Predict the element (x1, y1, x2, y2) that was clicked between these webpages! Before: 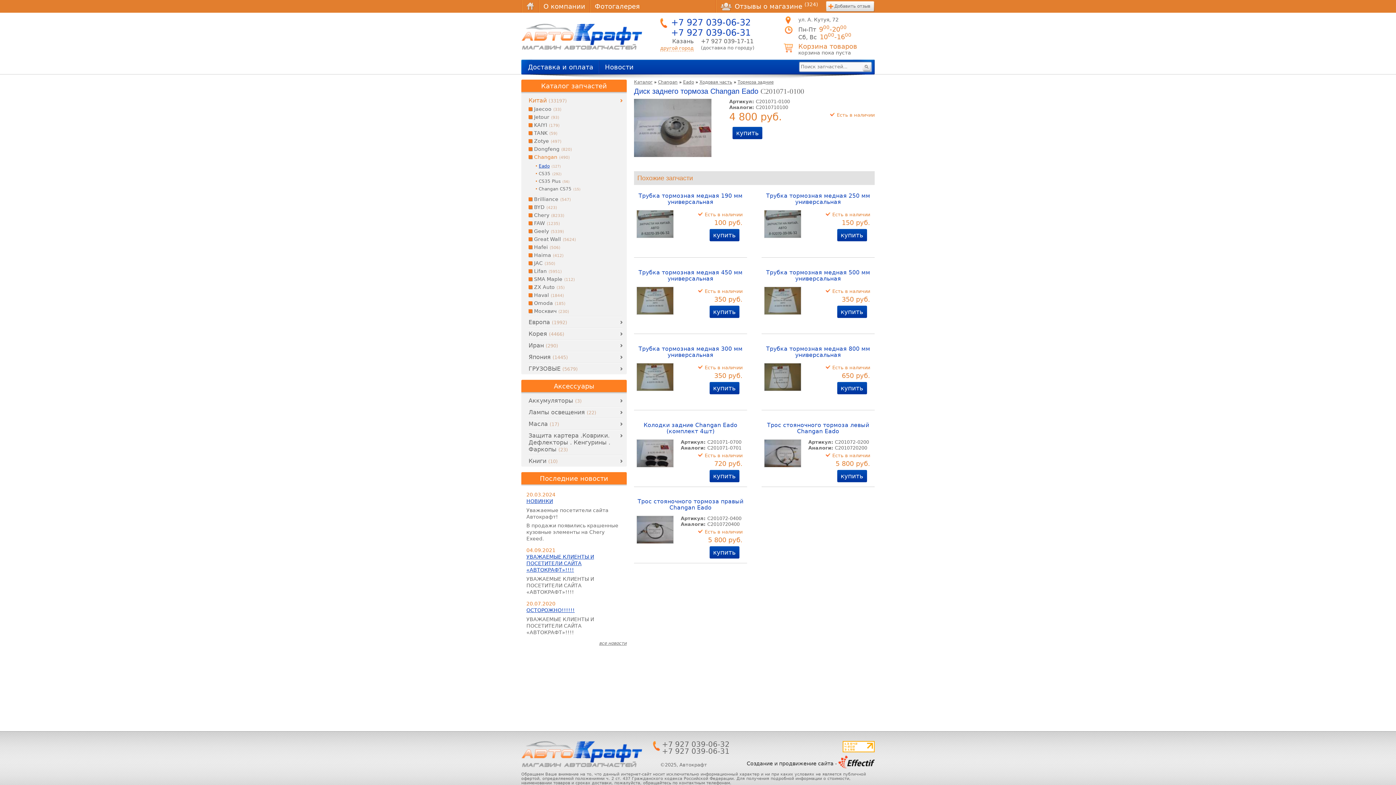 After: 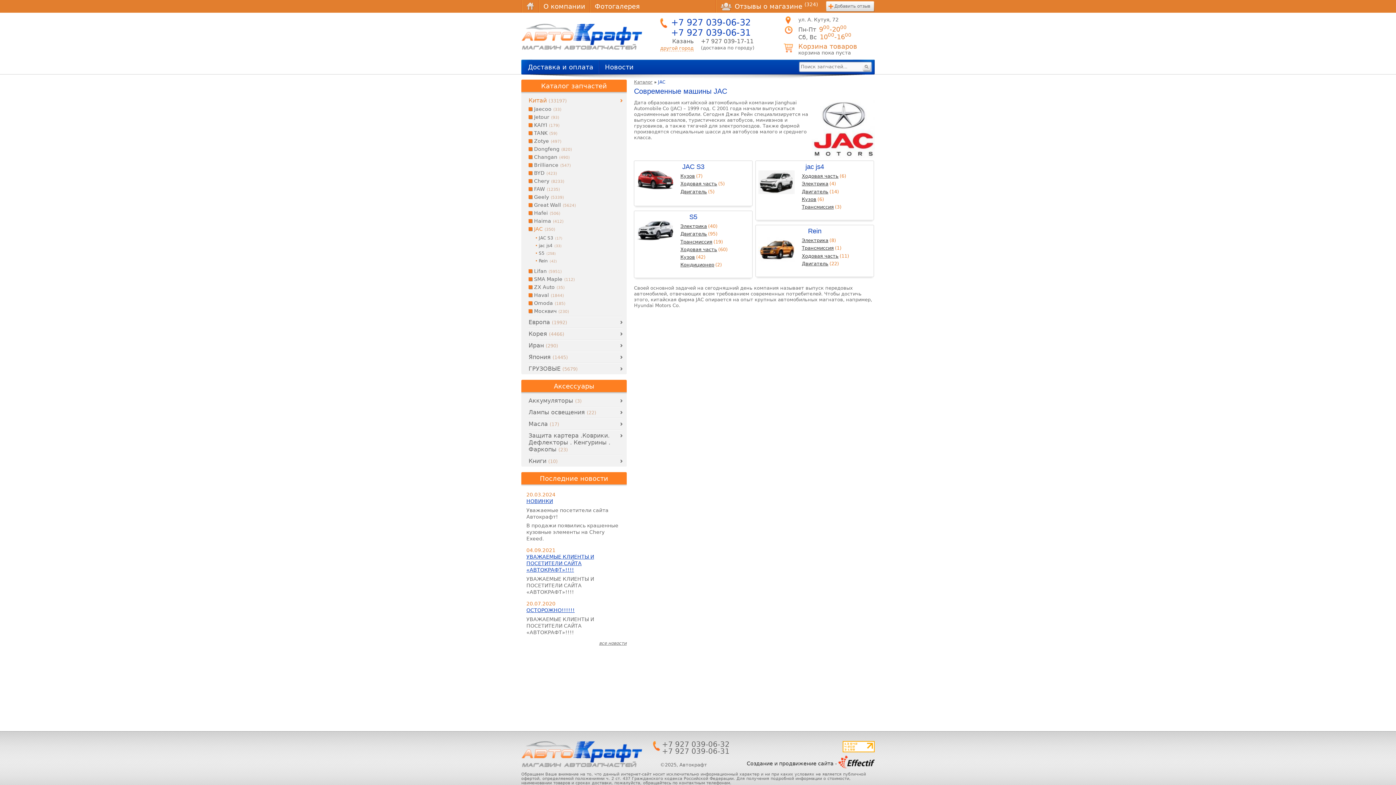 Action: label: JAC(350) bbox: (534, 260, 618, 266)